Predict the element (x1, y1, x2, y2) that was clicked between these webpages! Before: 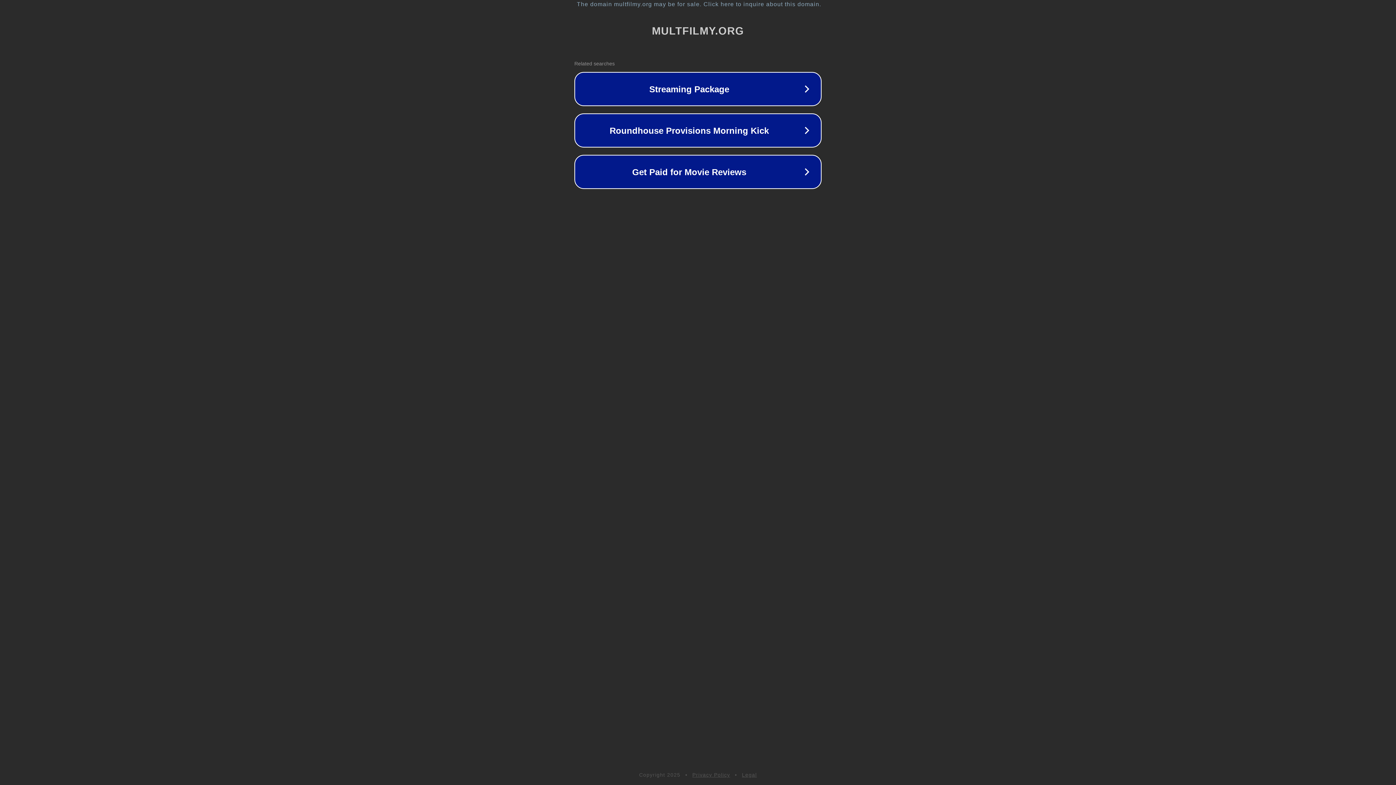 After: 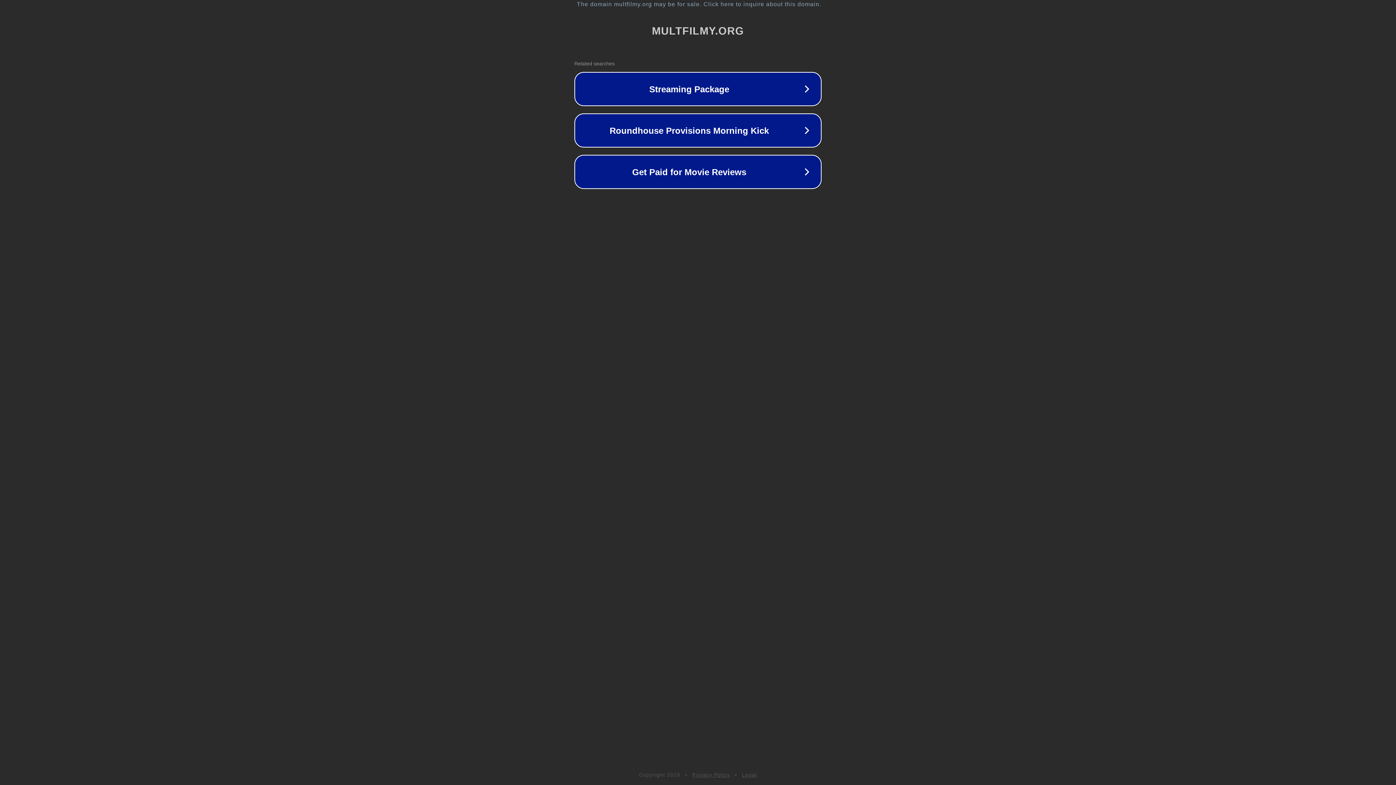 Action: label: Legal bbox: (742, 772, 757, 778)